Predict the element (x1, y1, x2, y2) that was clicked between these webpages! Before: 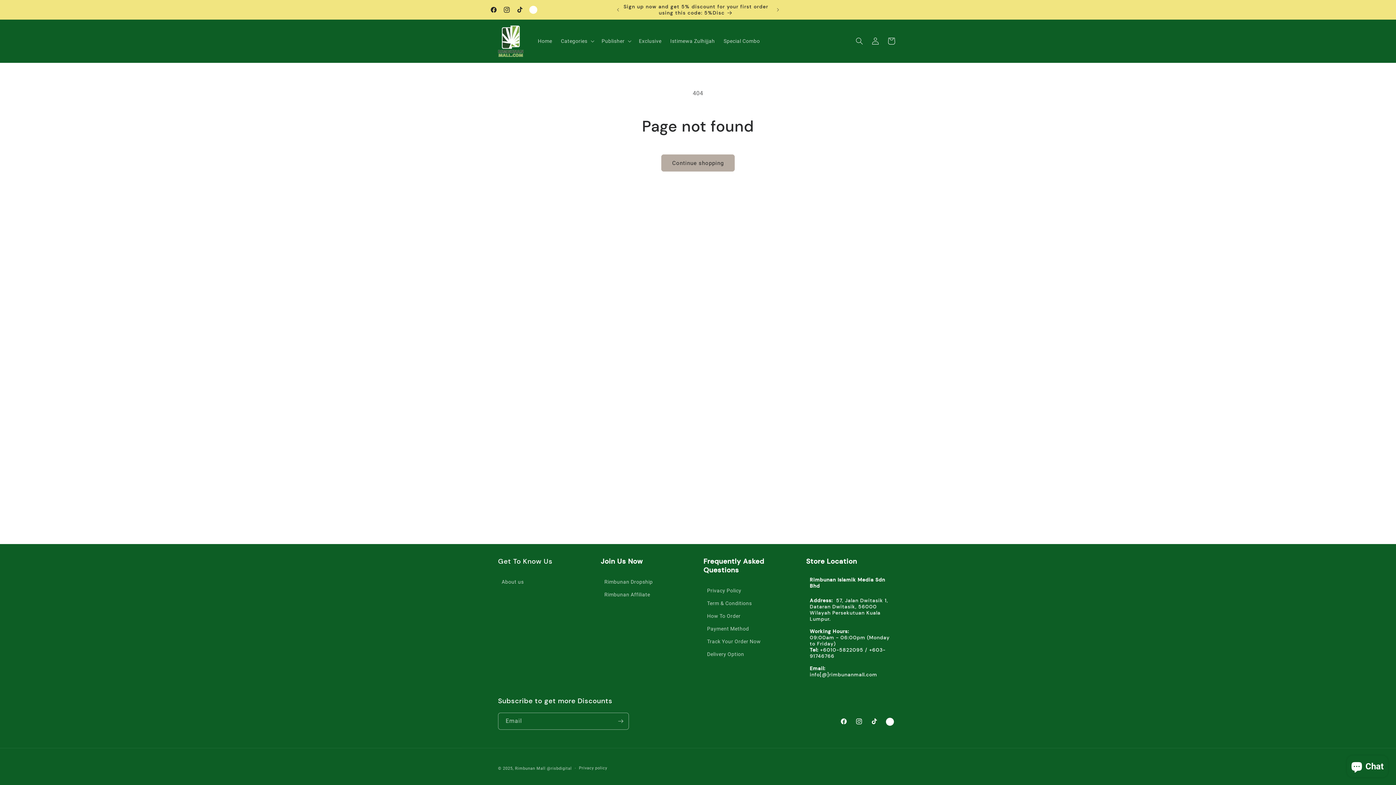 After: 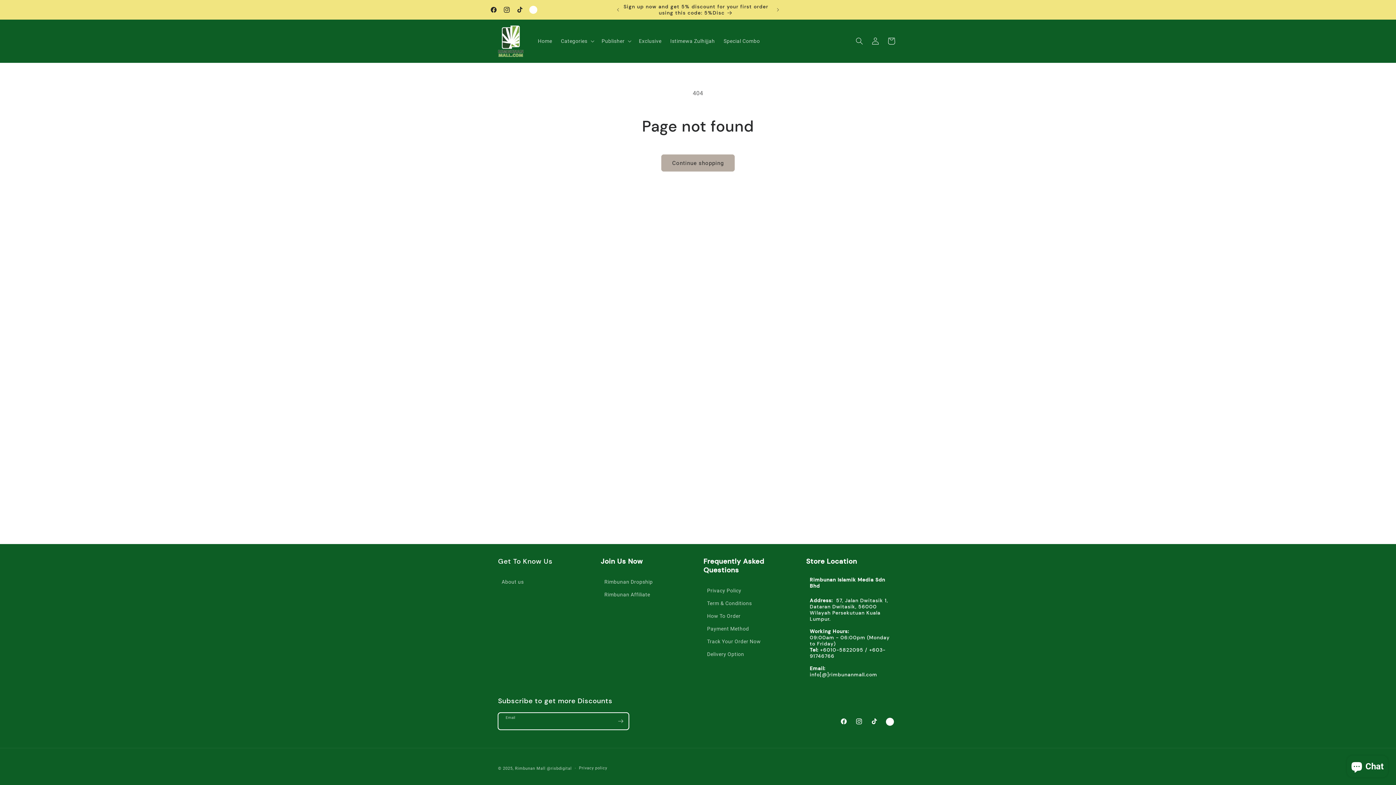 Action: bbox: (612, 713, 628, 730) label: Subscribe